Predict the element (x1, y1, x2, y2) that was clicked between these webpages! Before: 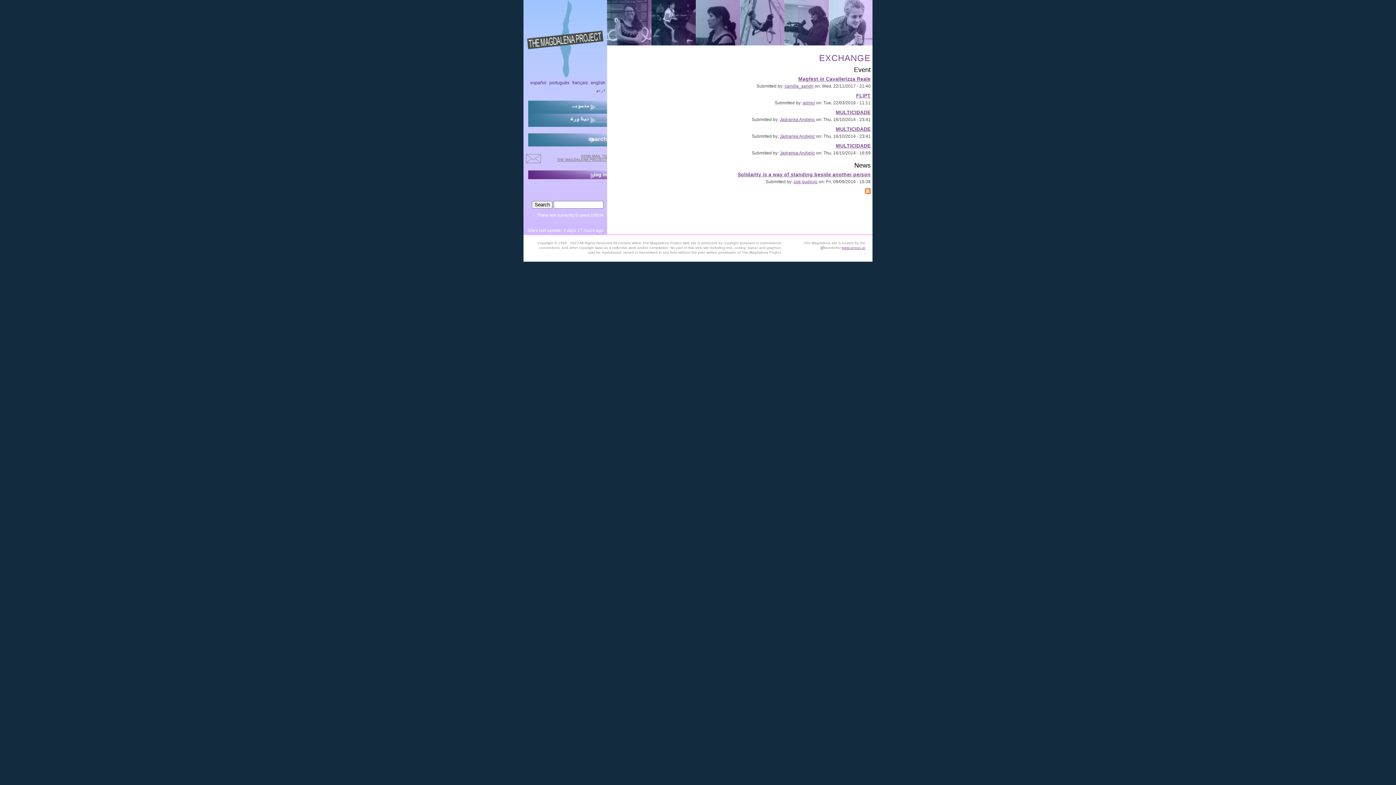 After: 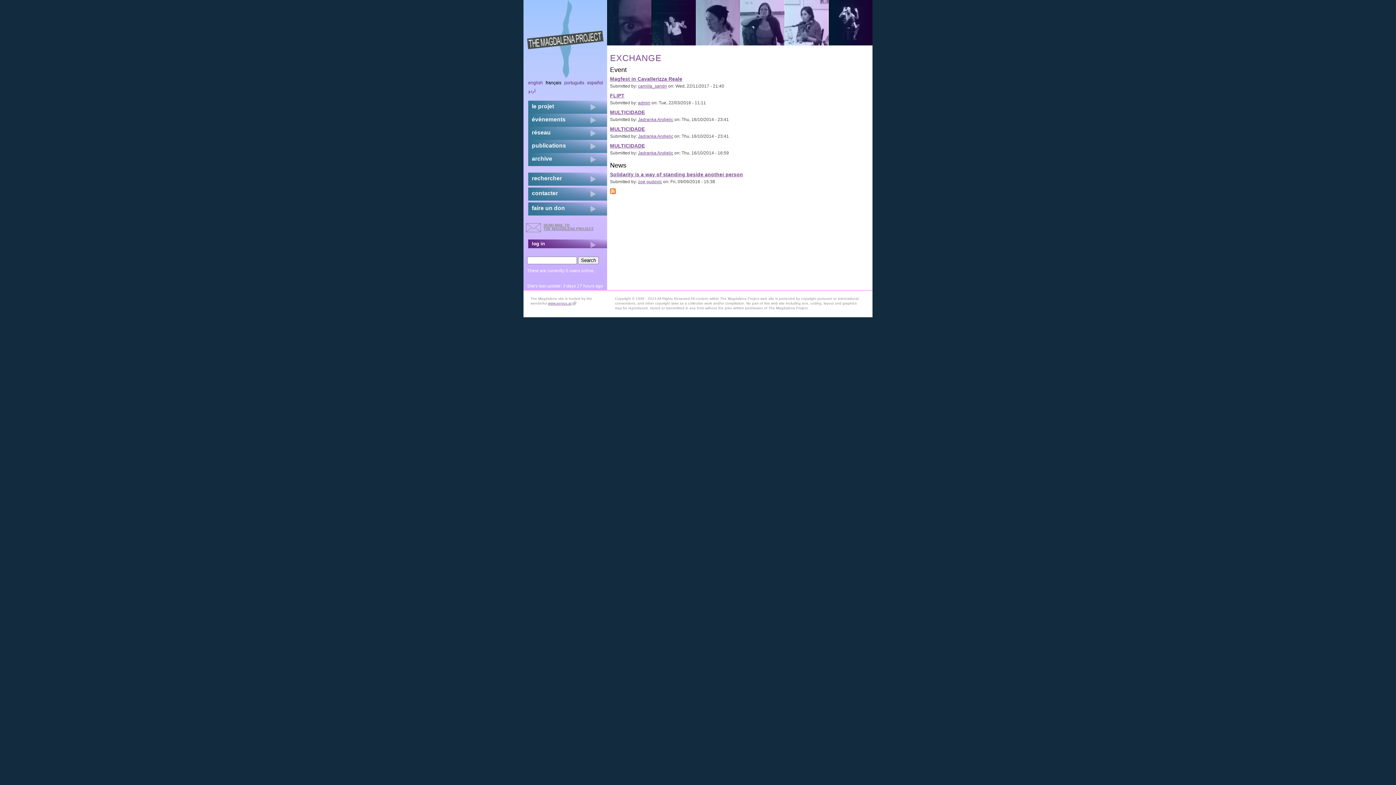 Action: label: français bbox: (572, 78, 589, 86)